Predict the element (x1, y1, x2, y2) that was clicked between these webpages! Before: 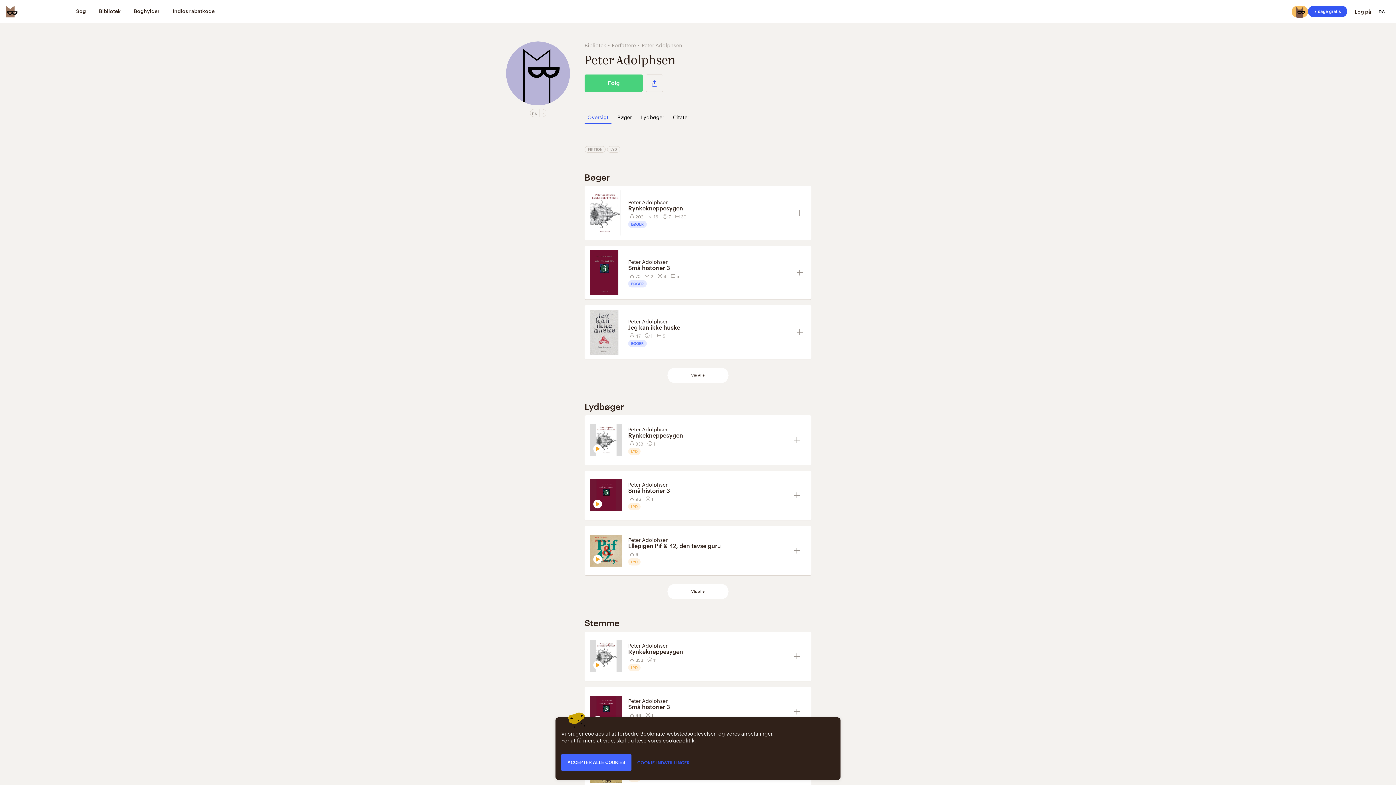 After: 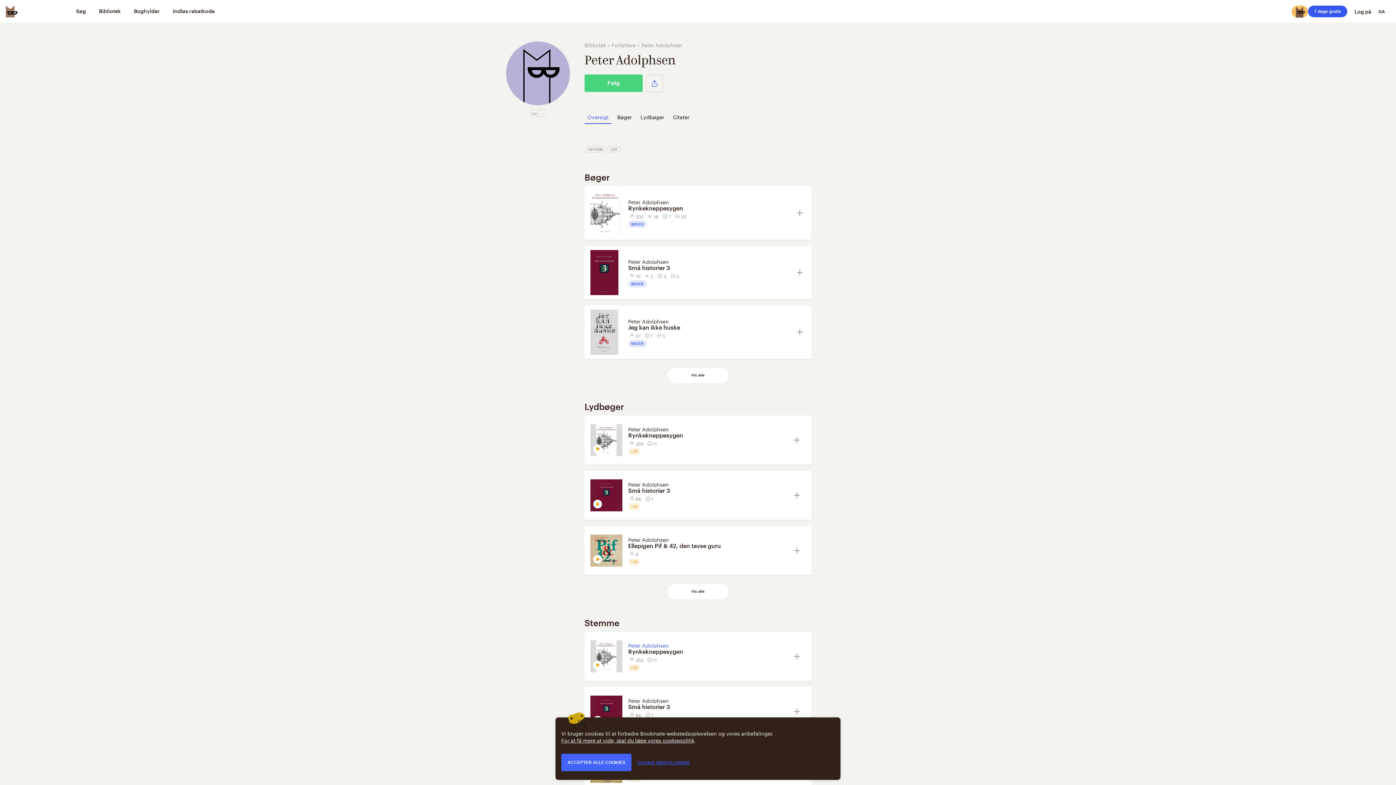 Action: bbox: (628, 641, 669, 649) label: Peter Adolphsen